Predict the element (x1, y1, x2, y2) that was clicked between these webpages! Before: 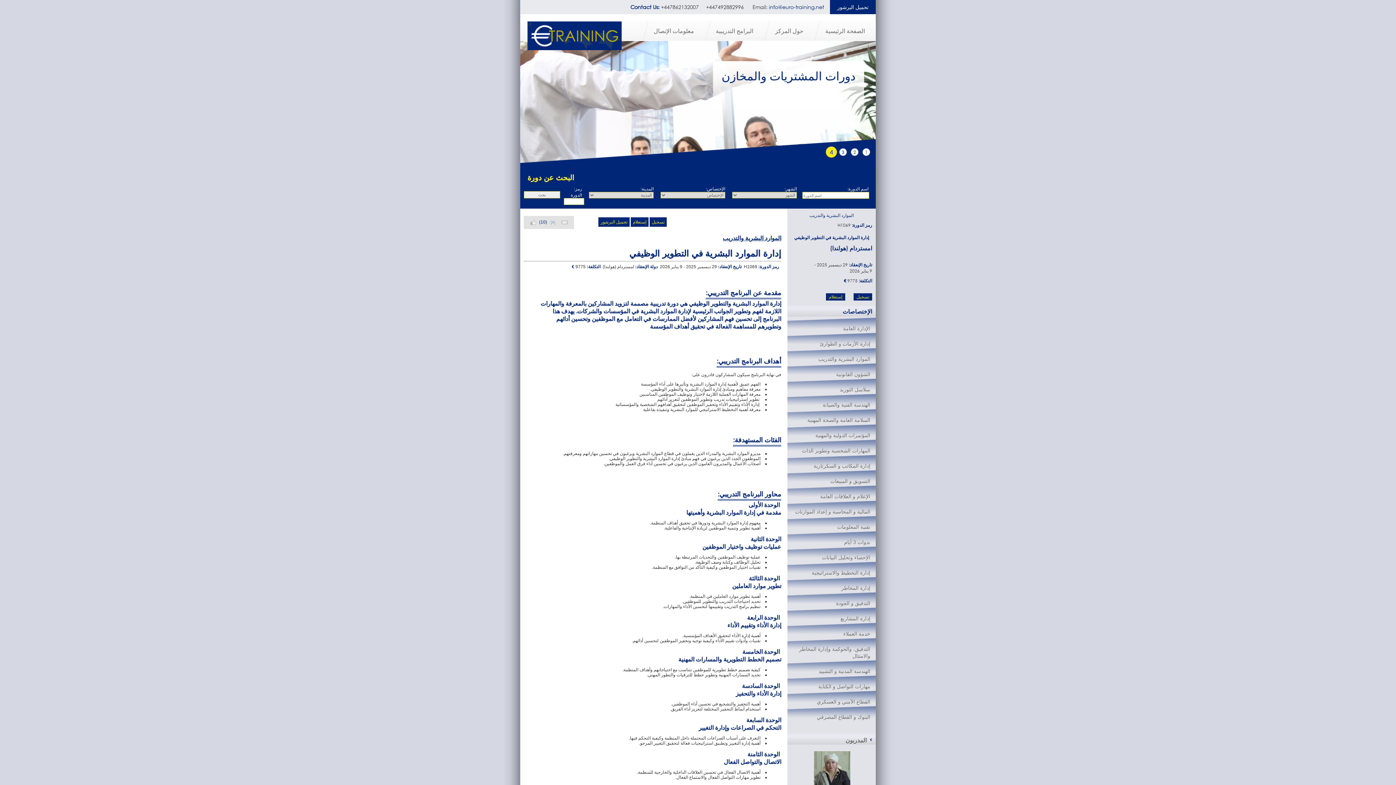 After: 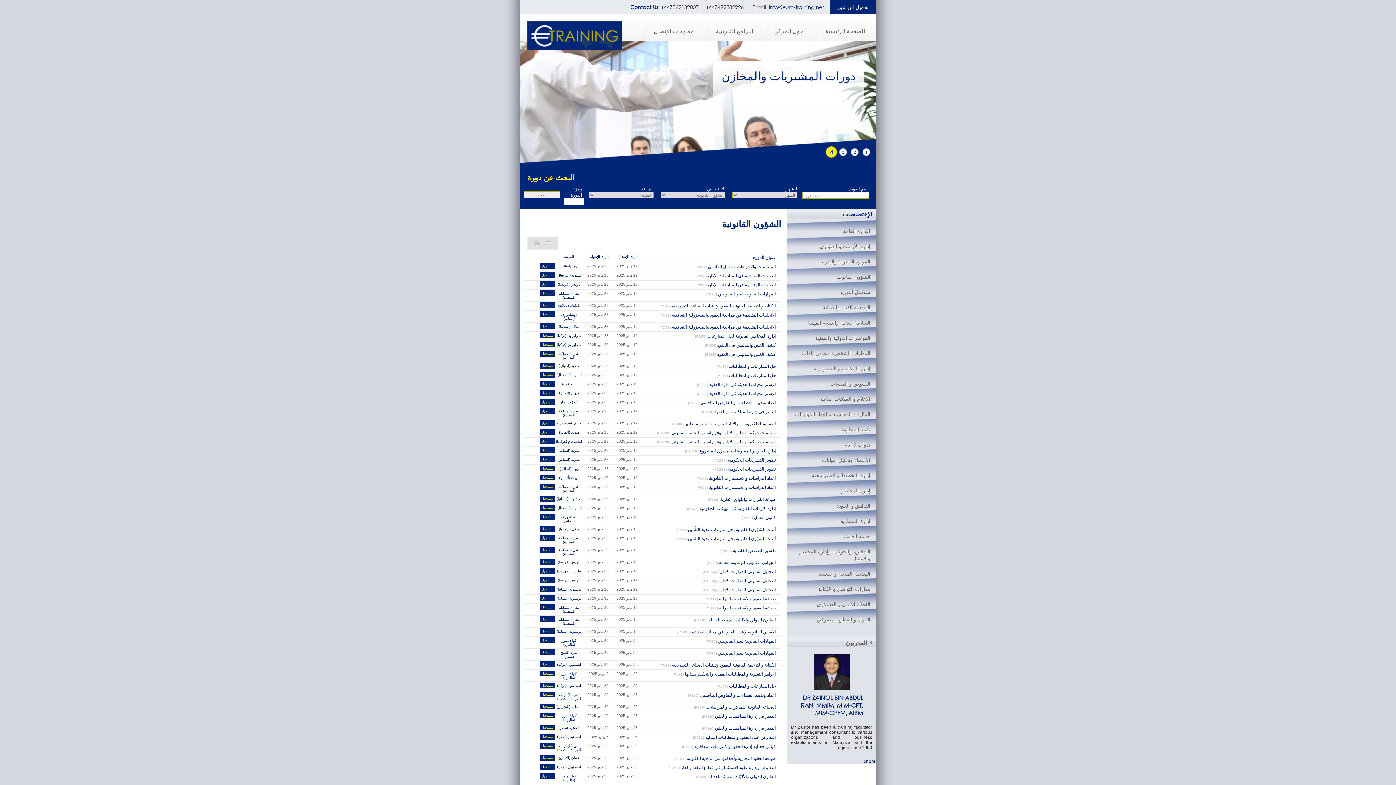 Action: bbox: (787, 363, 876, 377) label: الشؤون القانونية